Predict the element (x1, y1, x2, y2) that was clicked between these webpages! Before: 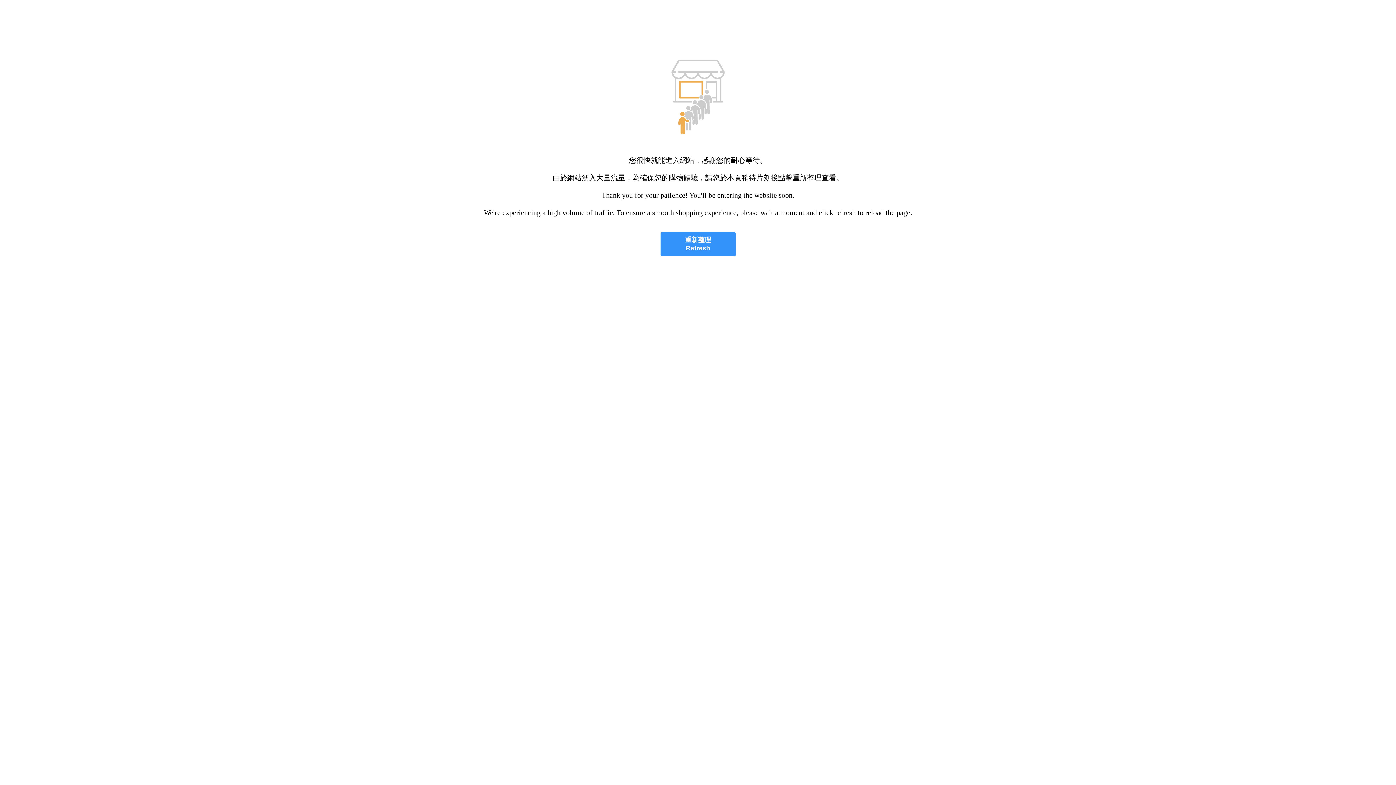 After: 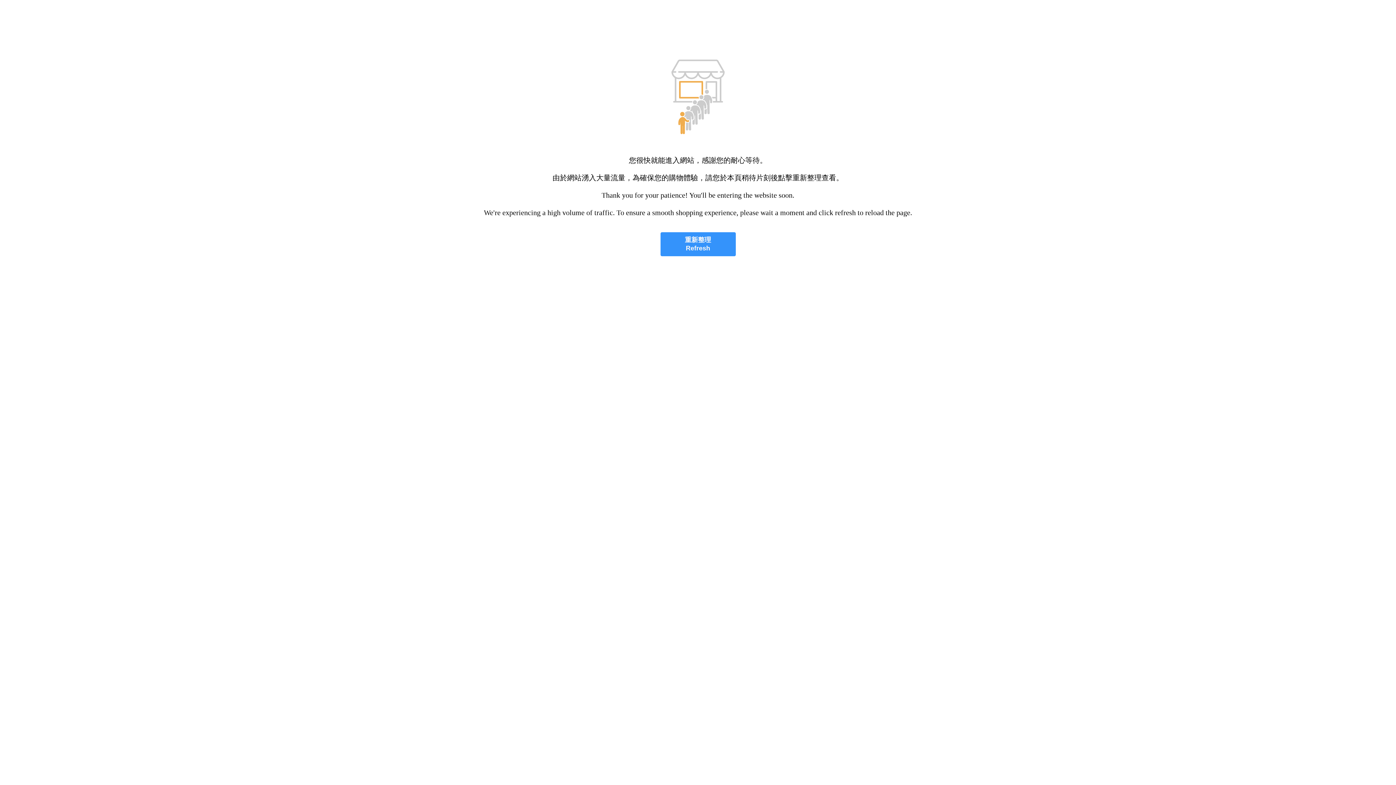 Action: label: 重新整理
Refresh bbox: (660, 232, 735, 256)